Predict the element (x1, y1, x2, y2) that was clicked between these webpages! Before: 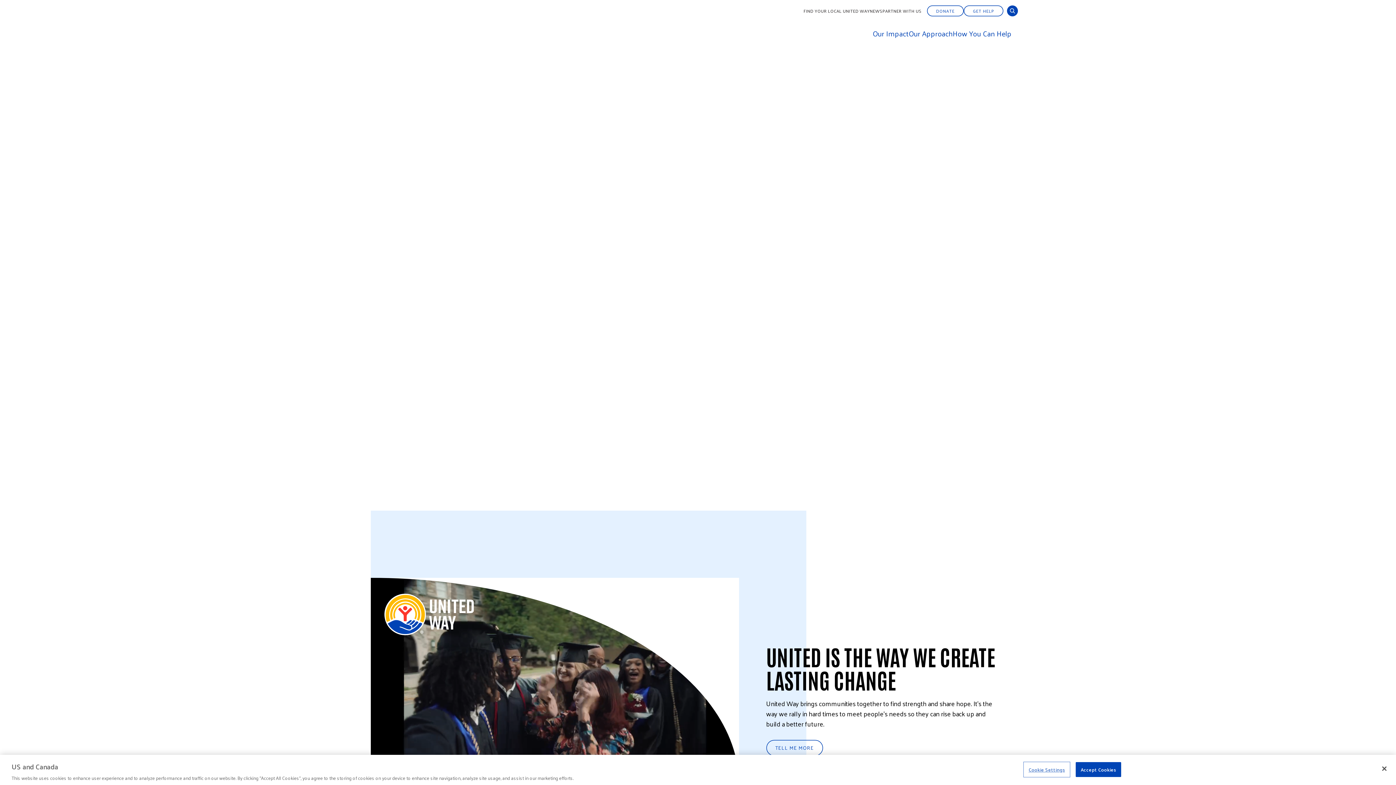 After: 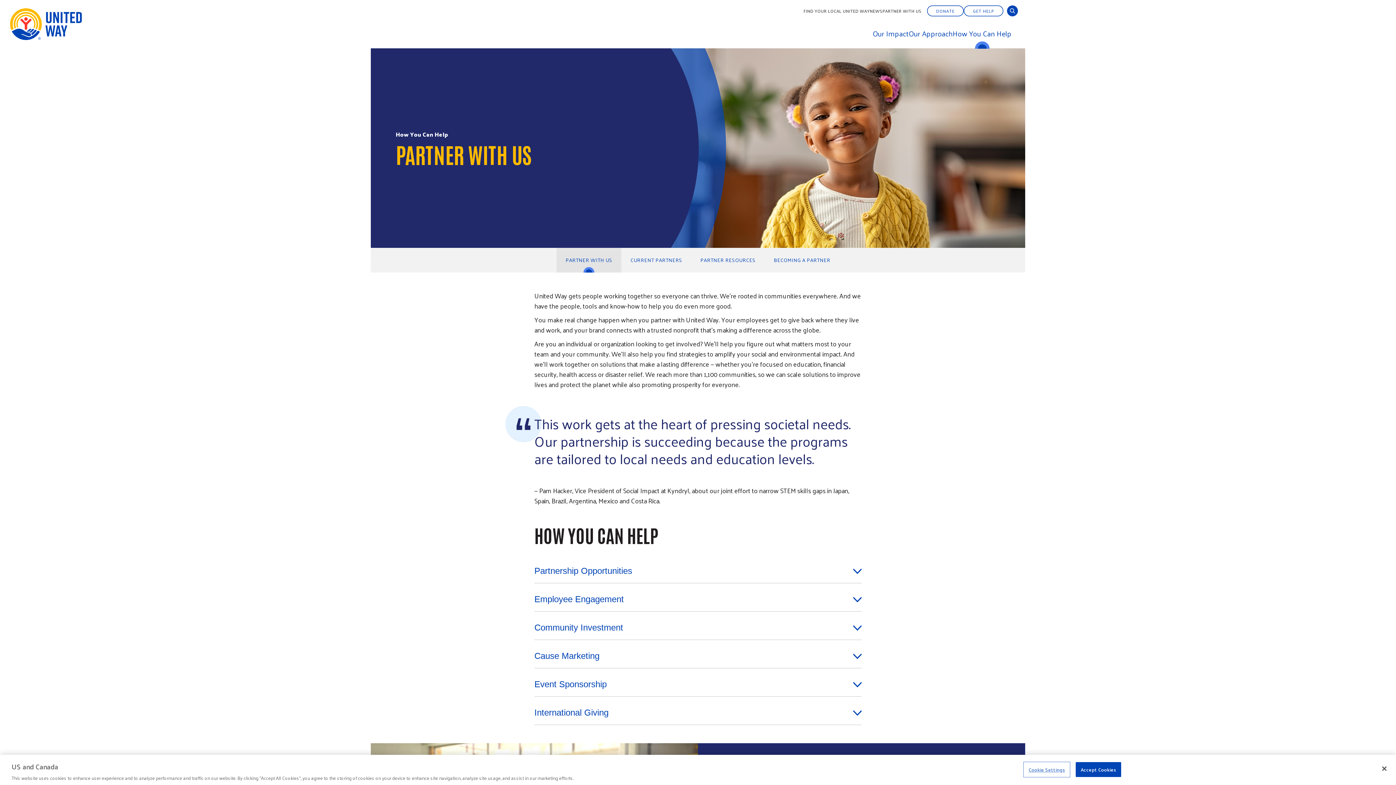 Action: label: PARTNER WITH US bbox: (882, 8, 921, 13)